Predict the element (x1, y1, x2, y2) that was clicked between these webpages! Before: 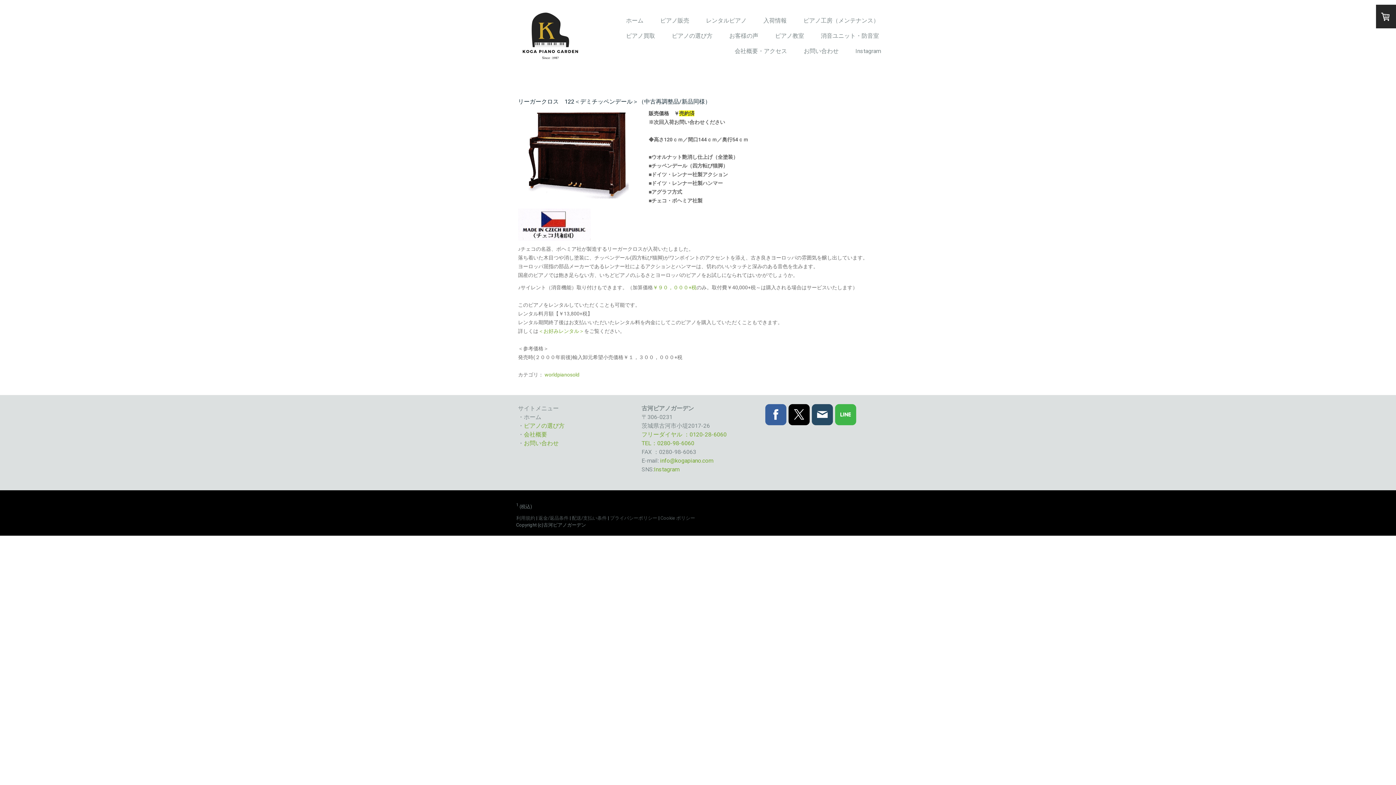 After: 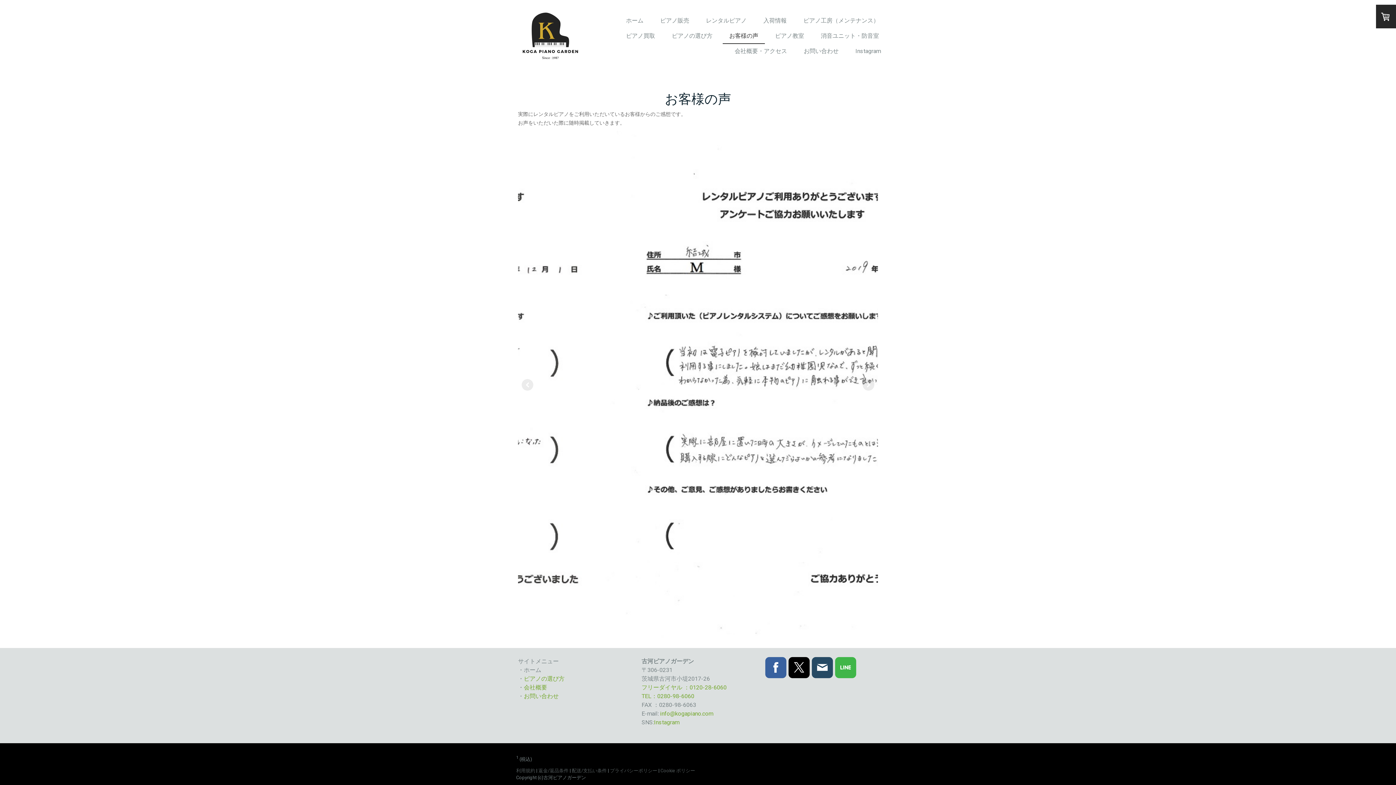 Action: label: お客様の声 bbox: (722, 28, 765, 44)